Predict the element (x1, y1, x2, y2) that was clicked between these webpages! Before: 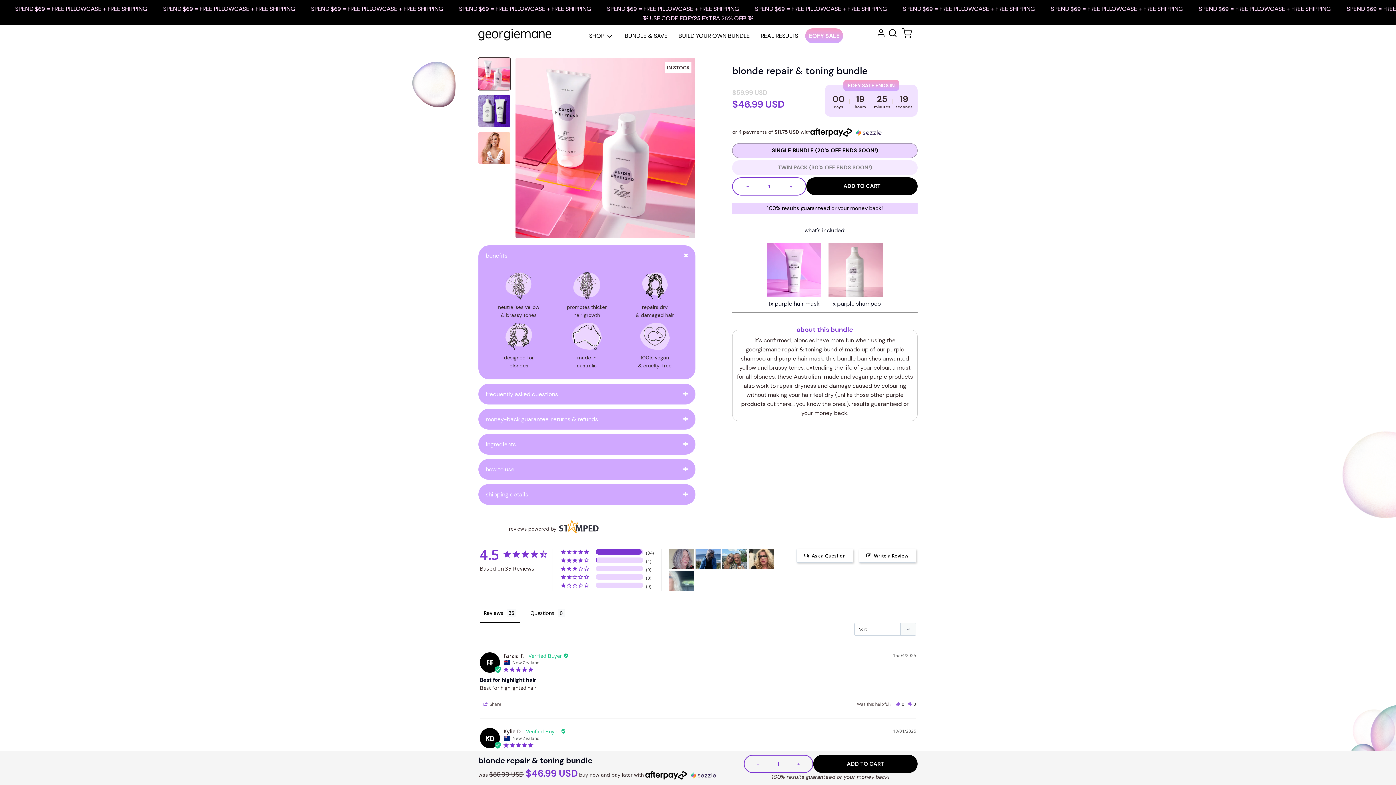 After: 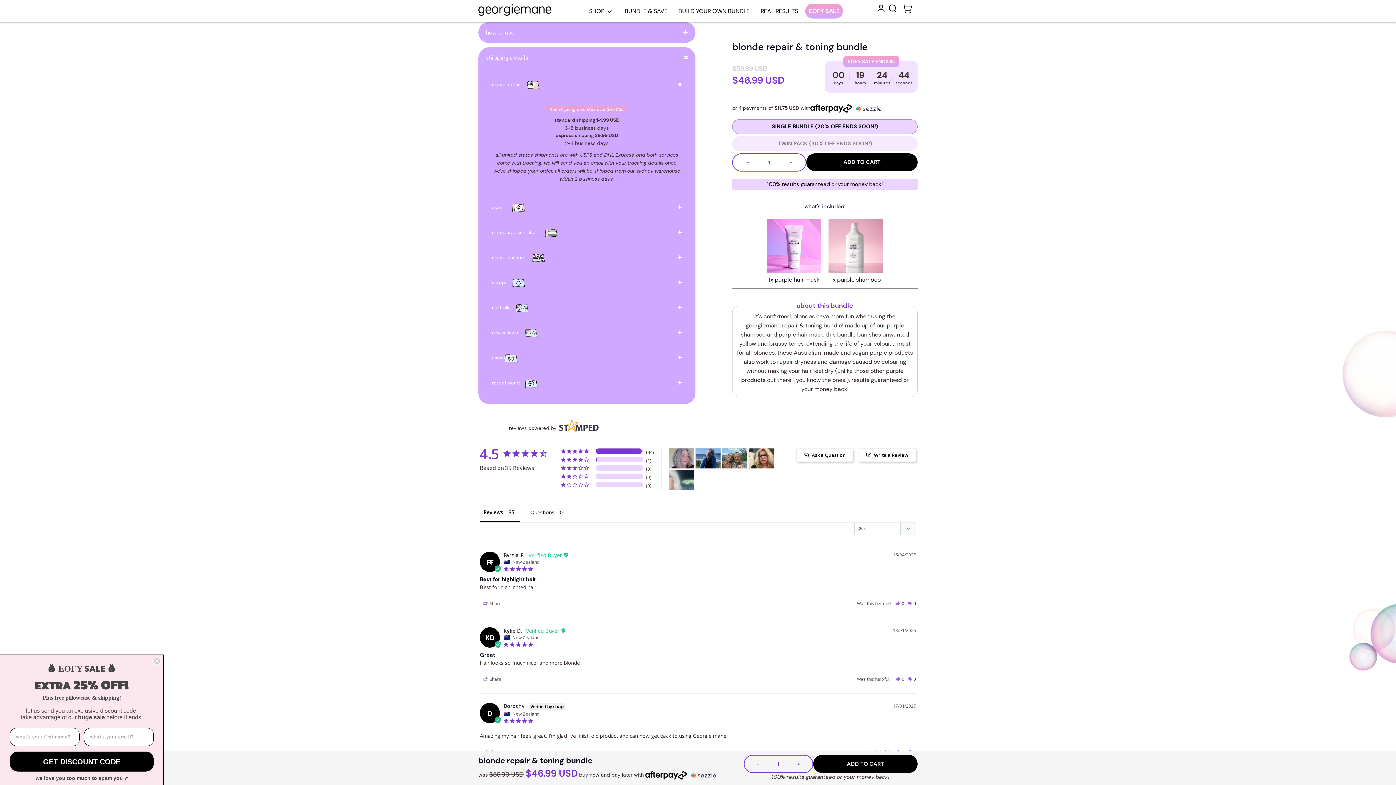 Action: bbox: (485, 491, 688, 497) label: shipping details